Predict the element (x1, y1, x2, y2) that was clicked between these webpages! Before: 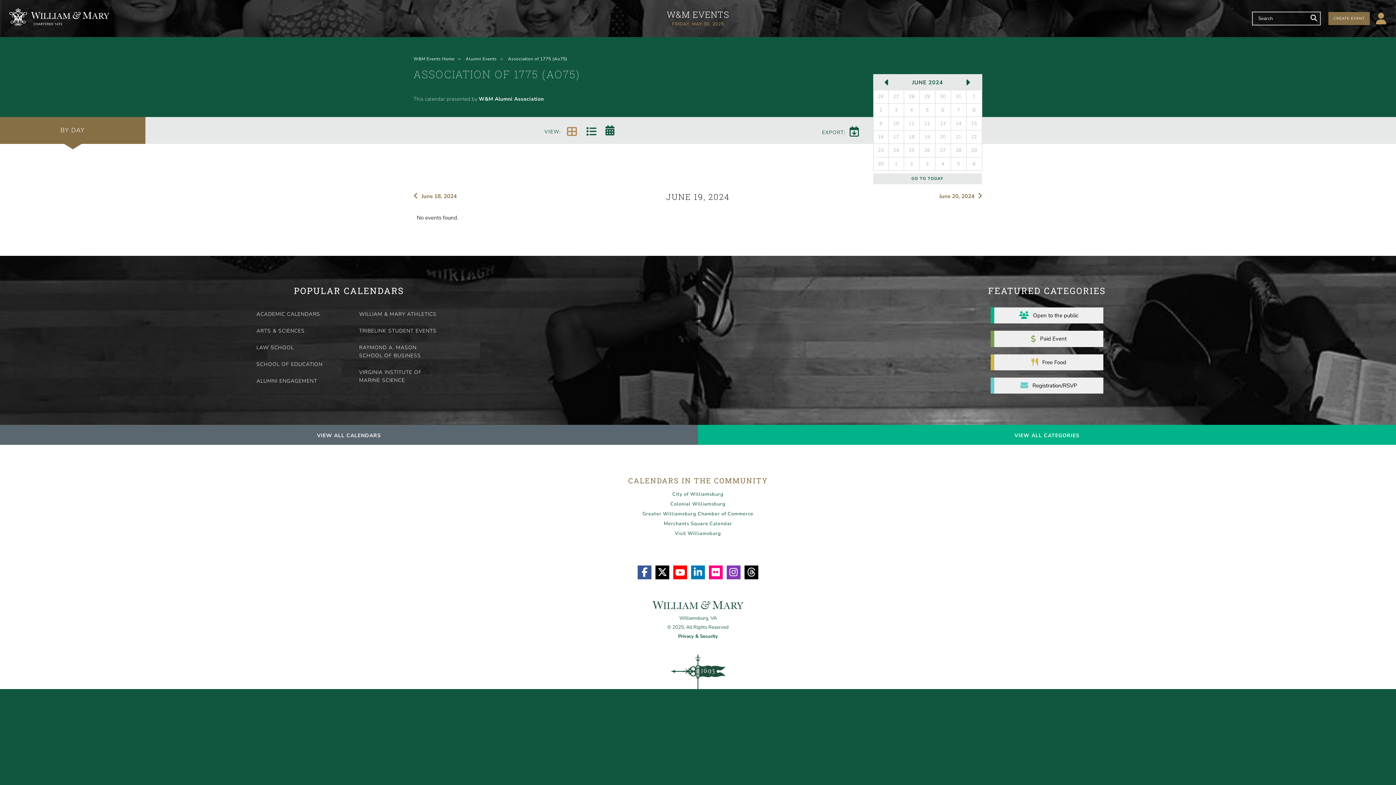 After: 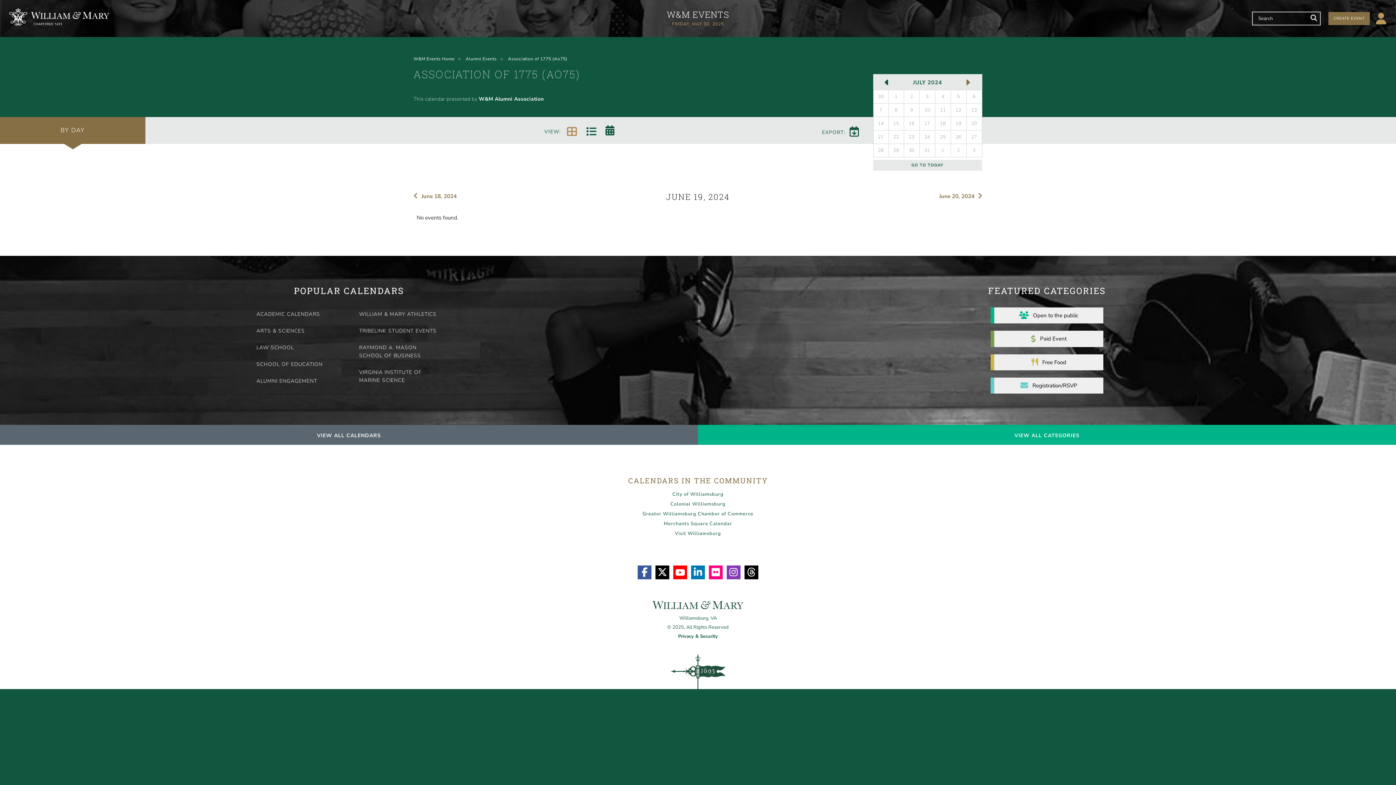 Action: bbox: (960, 74, 975, 89) label: NEXT MONTH